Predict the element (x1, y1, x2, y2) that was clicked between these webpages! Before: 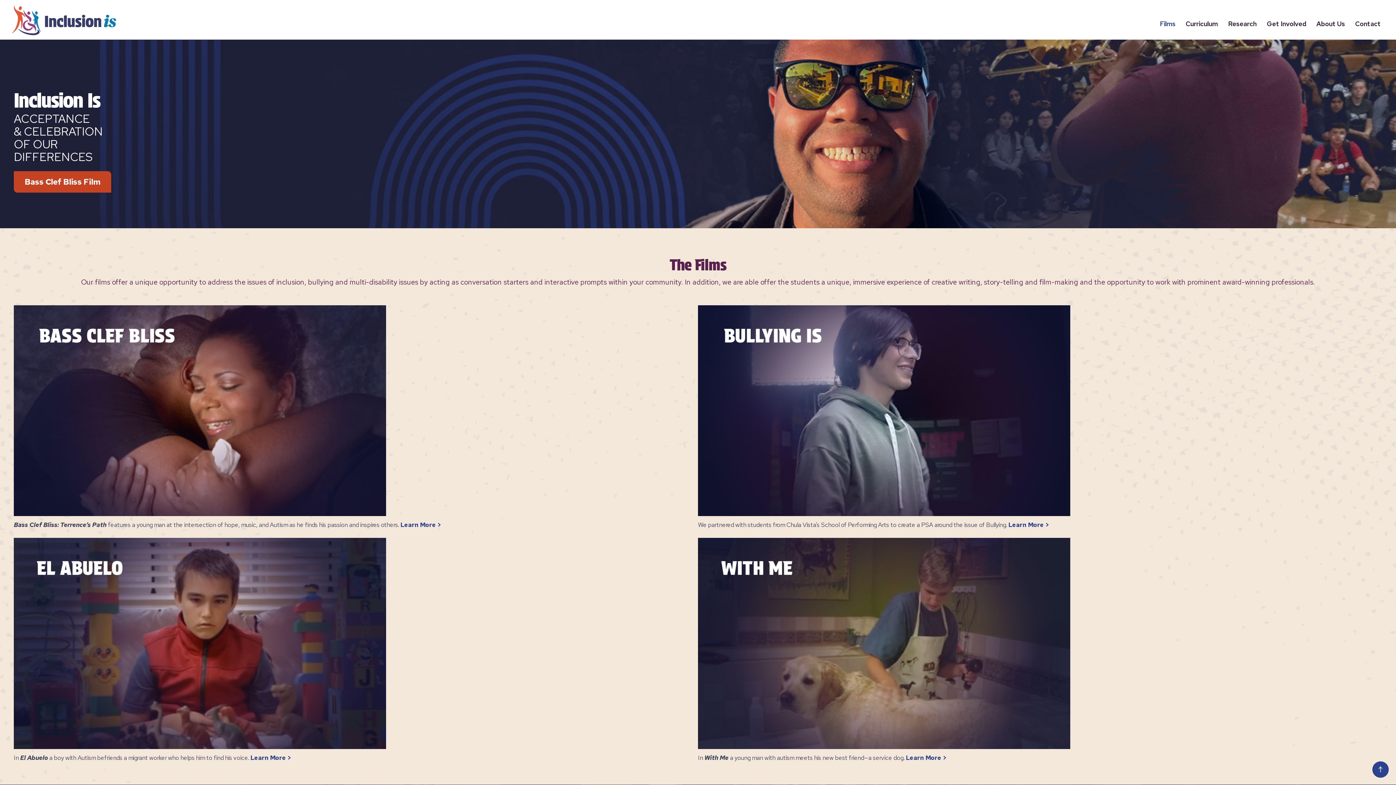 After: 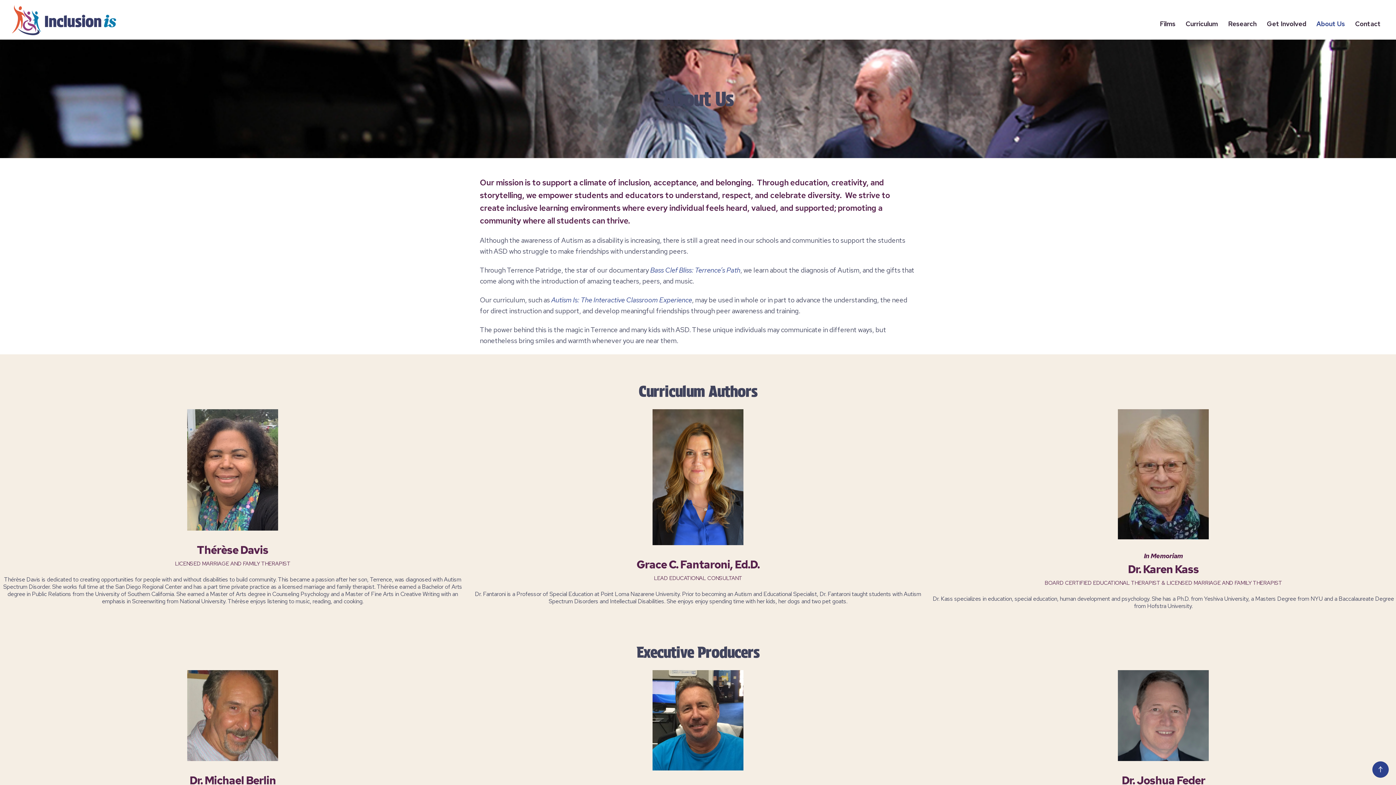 Action: bbox: (1312, 16, 1349, 31) label: About Us